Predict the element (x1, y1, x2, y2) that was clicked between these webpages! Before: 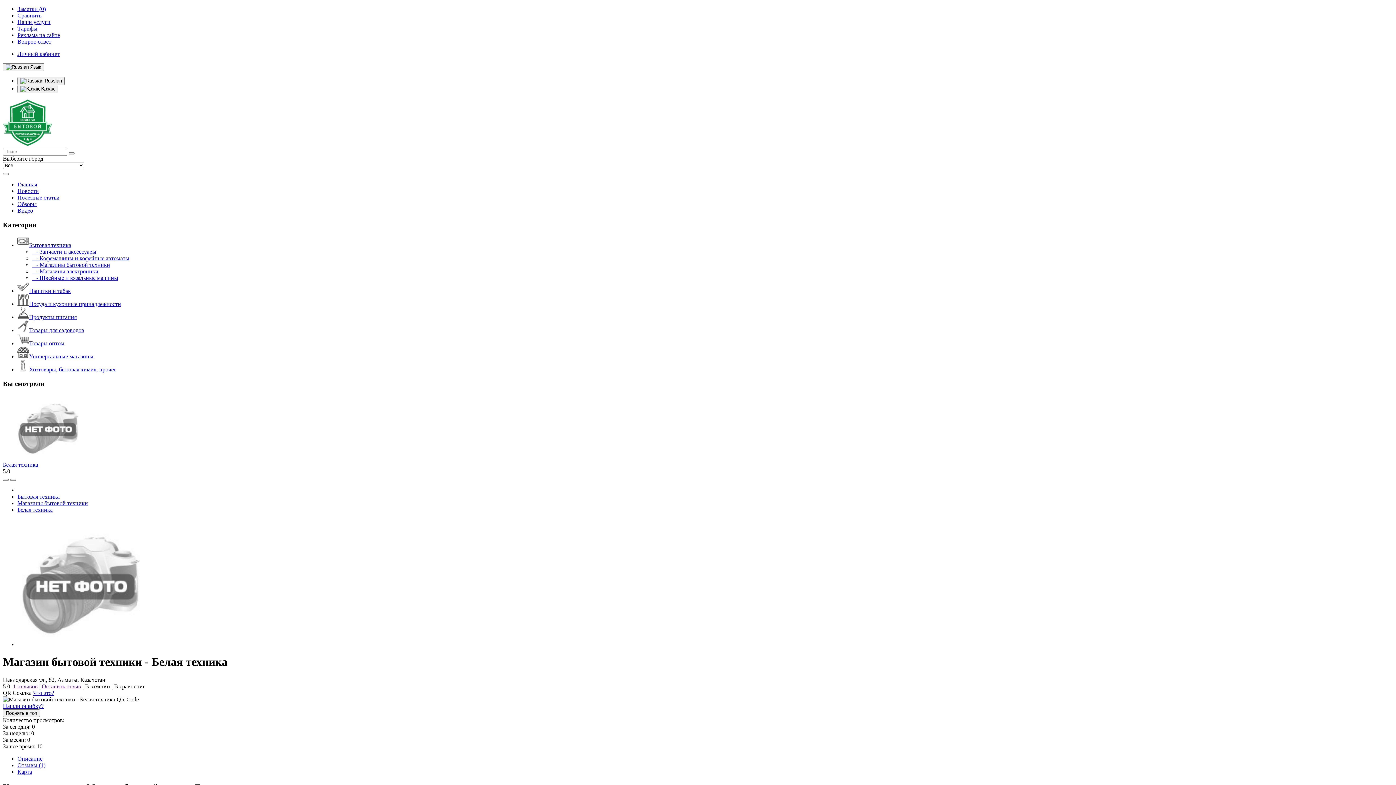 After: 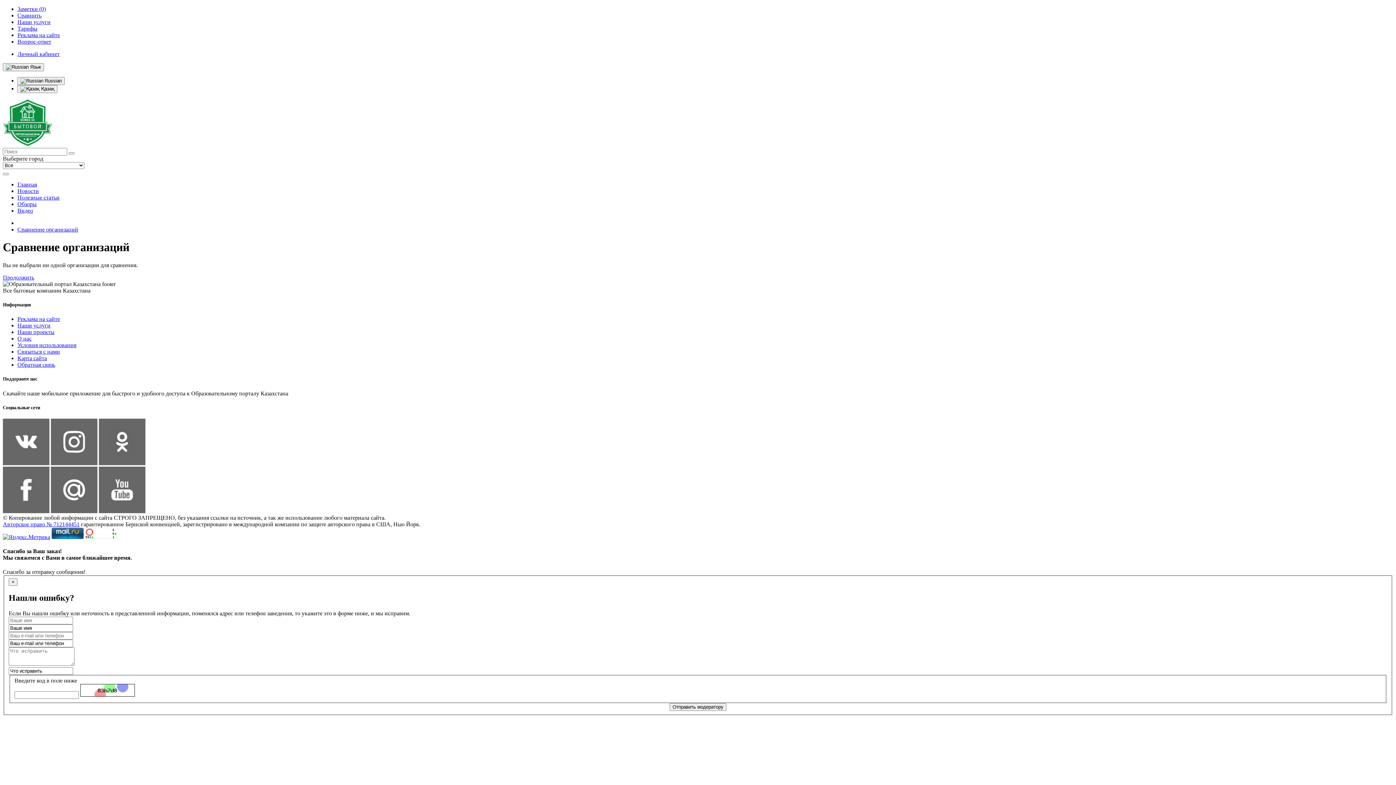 Action: bbox: (17, 12, 41, 18) label: Сравнить